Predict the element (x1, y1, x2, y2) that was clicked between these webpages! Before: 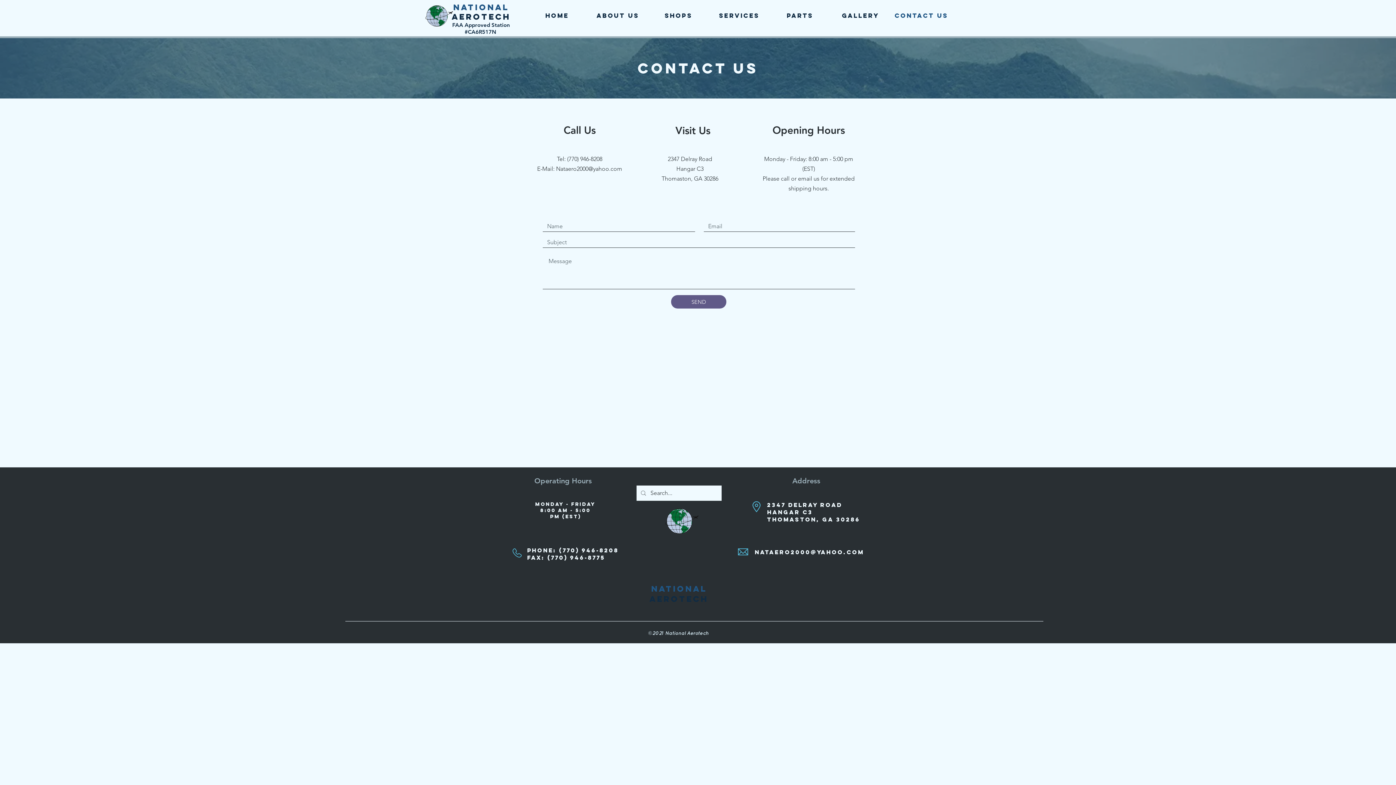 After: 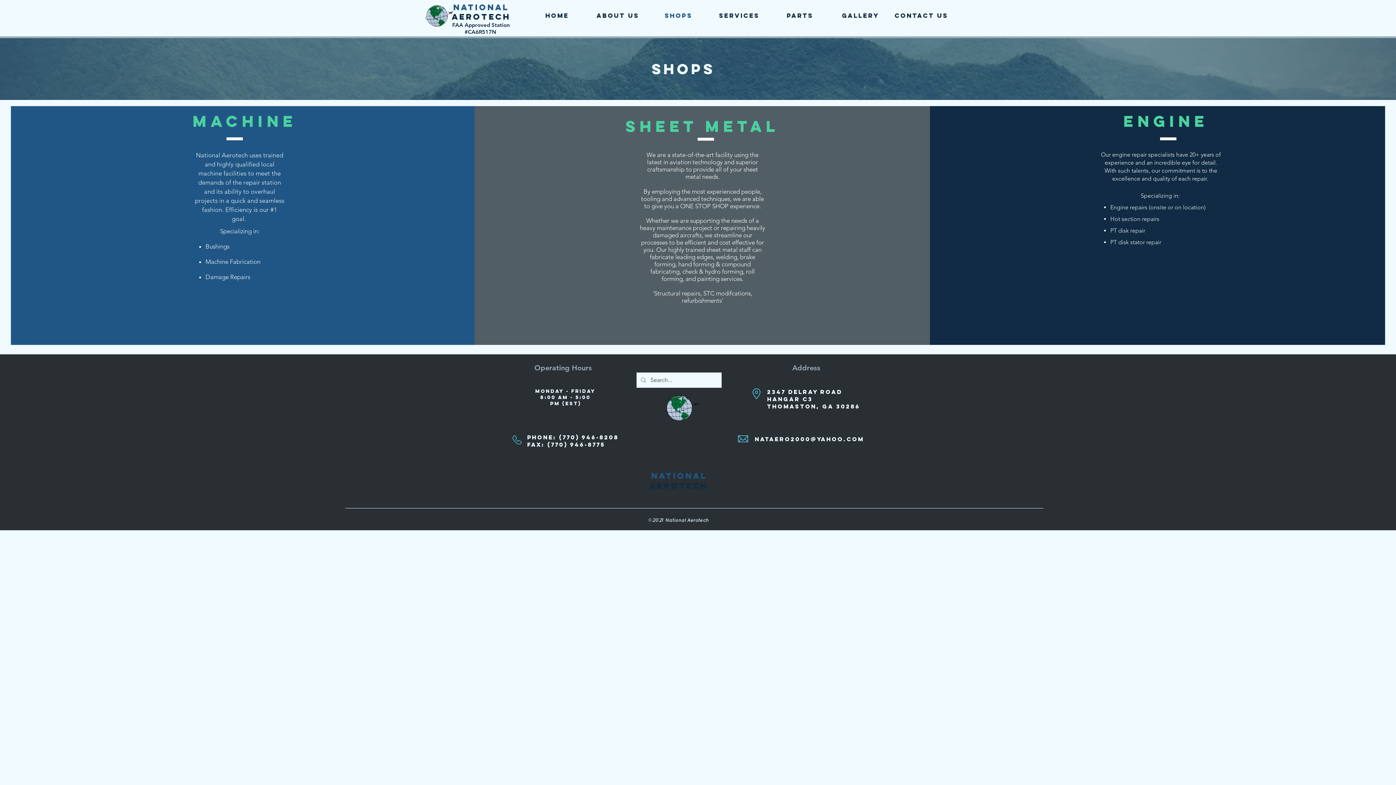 Action: bbox: (648, 6, 709, 25) label: Shops